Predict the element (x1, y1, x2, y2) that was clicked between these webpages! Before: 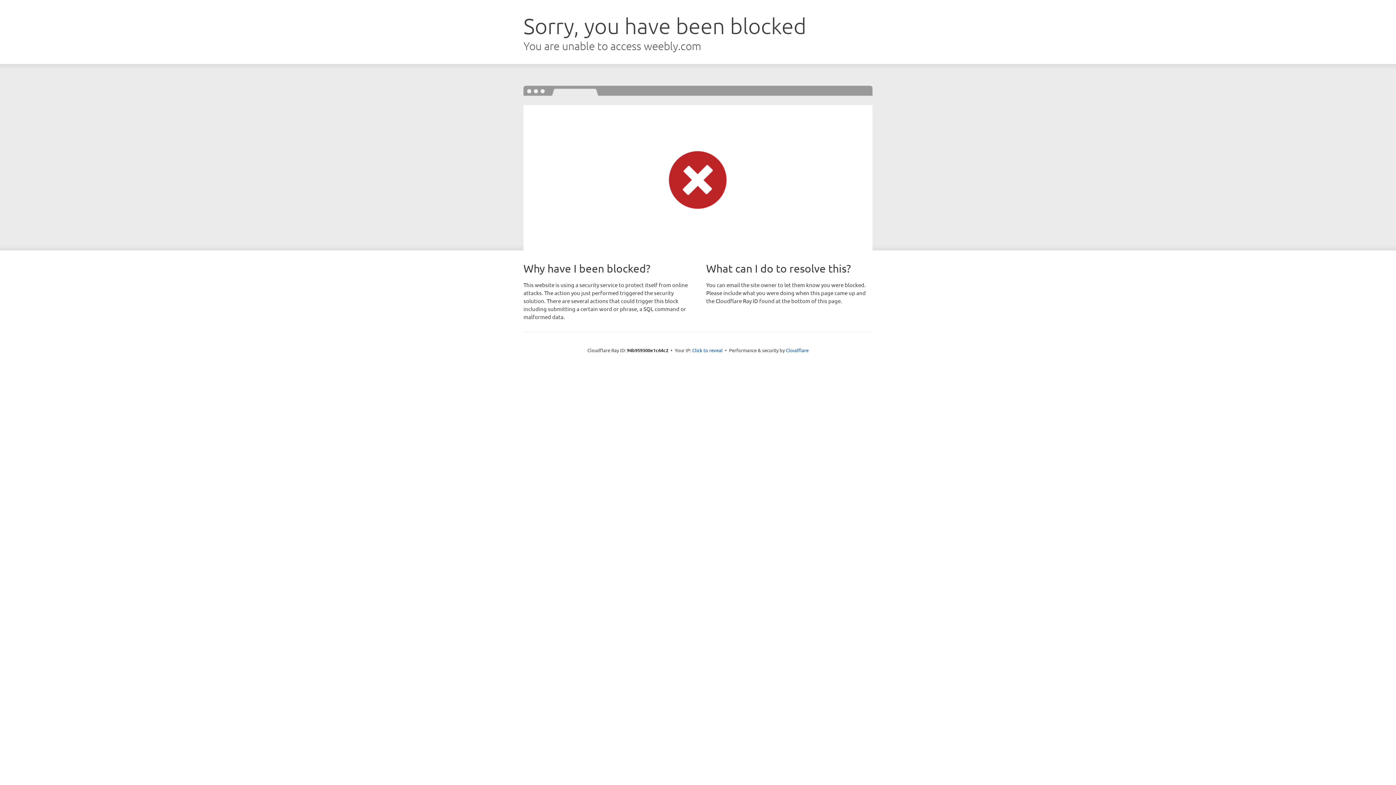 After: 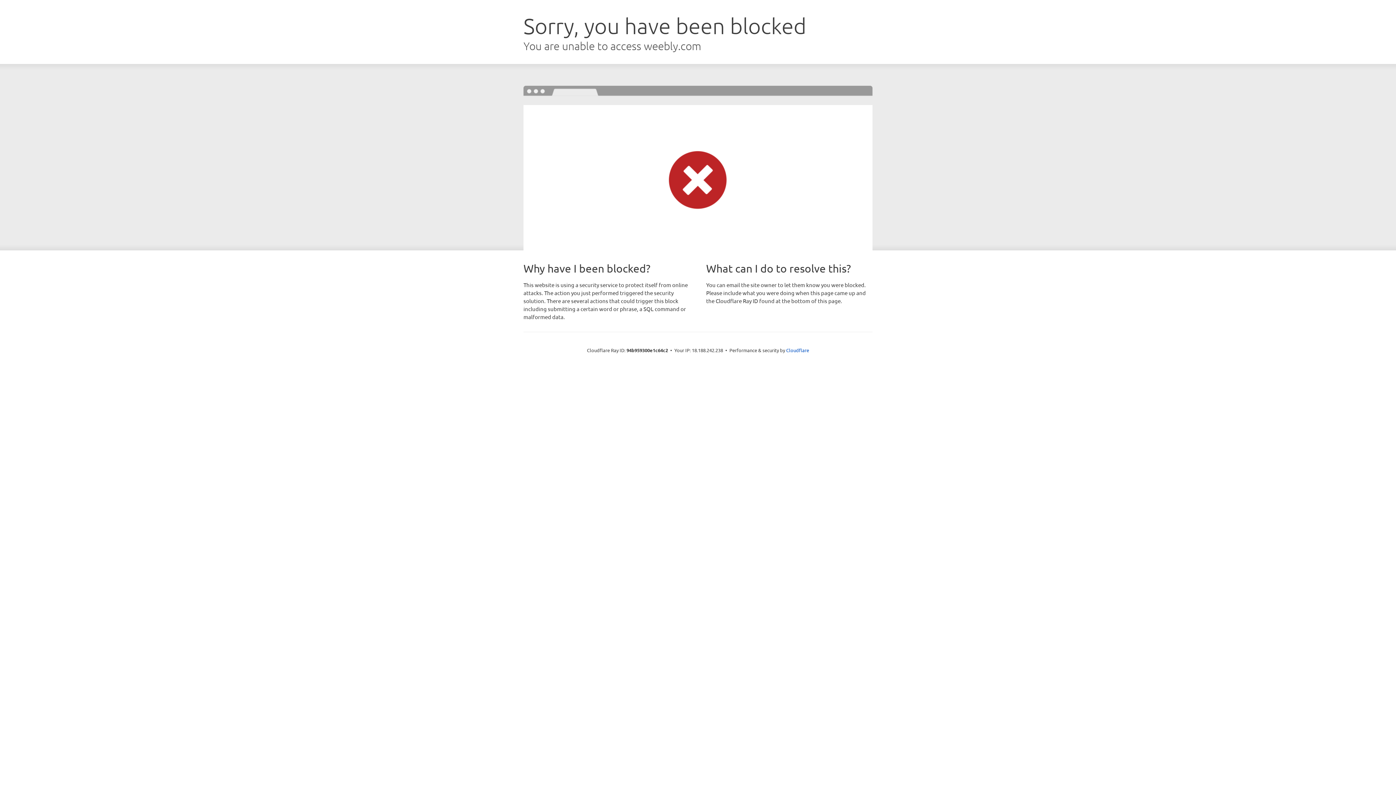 Action: bbox: (692, 346, 722, 353) label: Click to reveal